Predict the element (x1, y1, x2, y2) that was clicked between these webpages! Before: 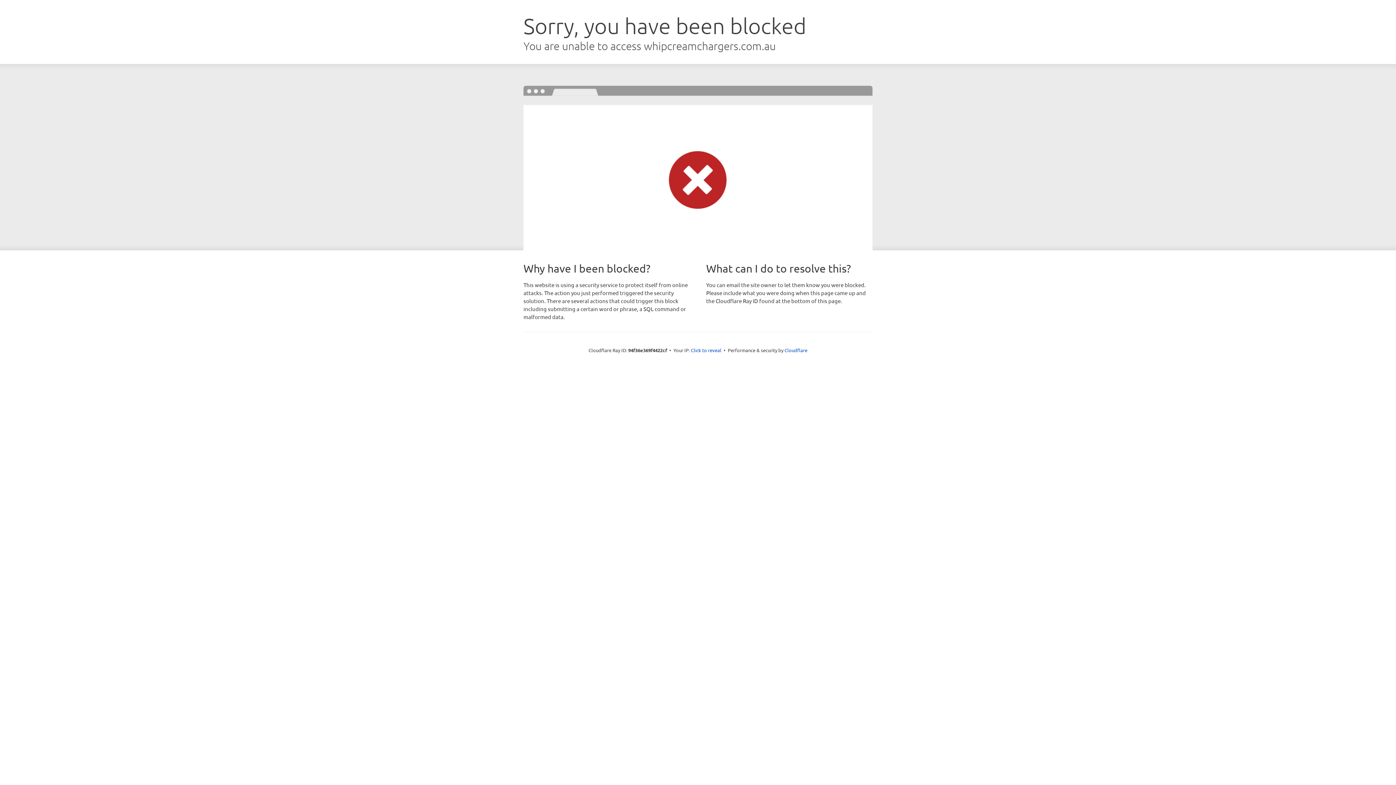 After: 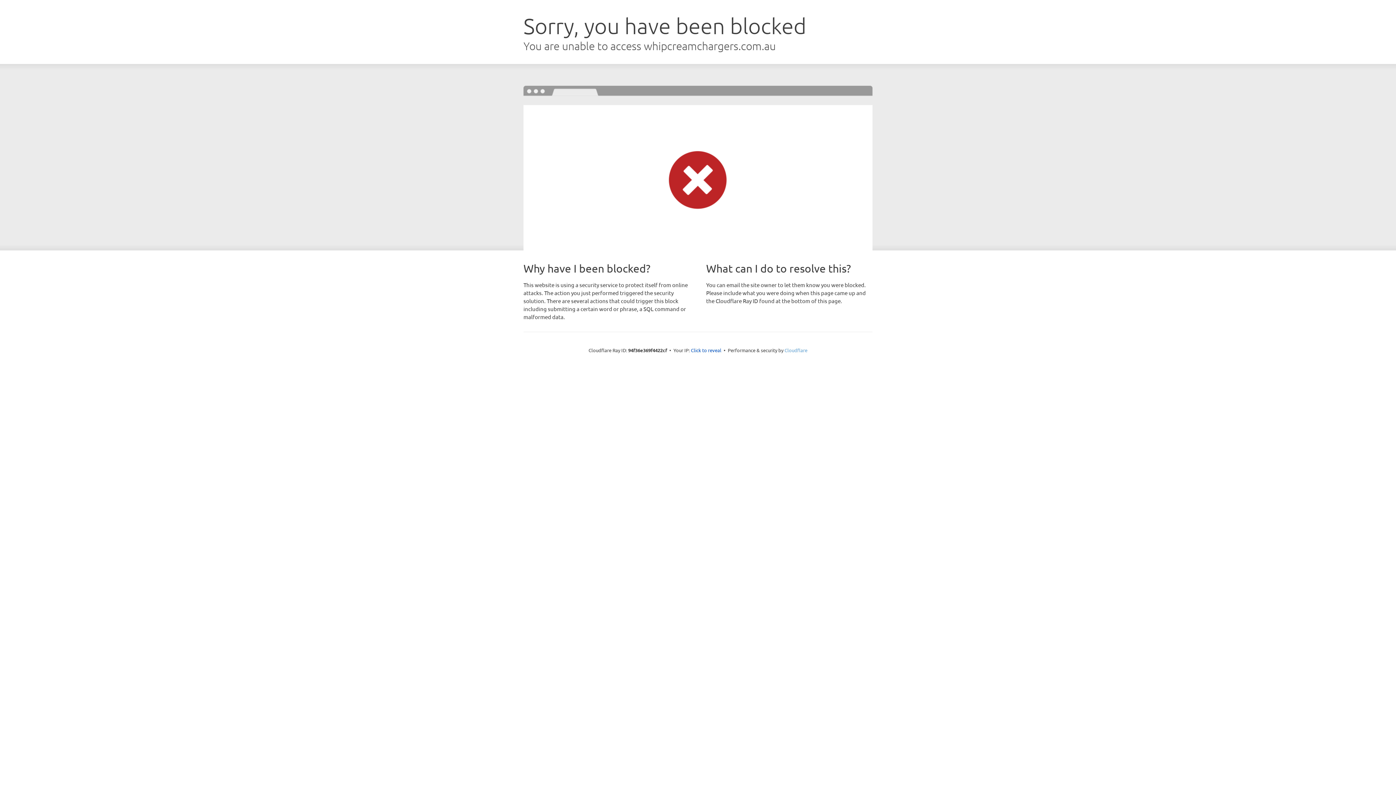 Action: bbox: (784, 347, 807, 353) label: Cloudflare